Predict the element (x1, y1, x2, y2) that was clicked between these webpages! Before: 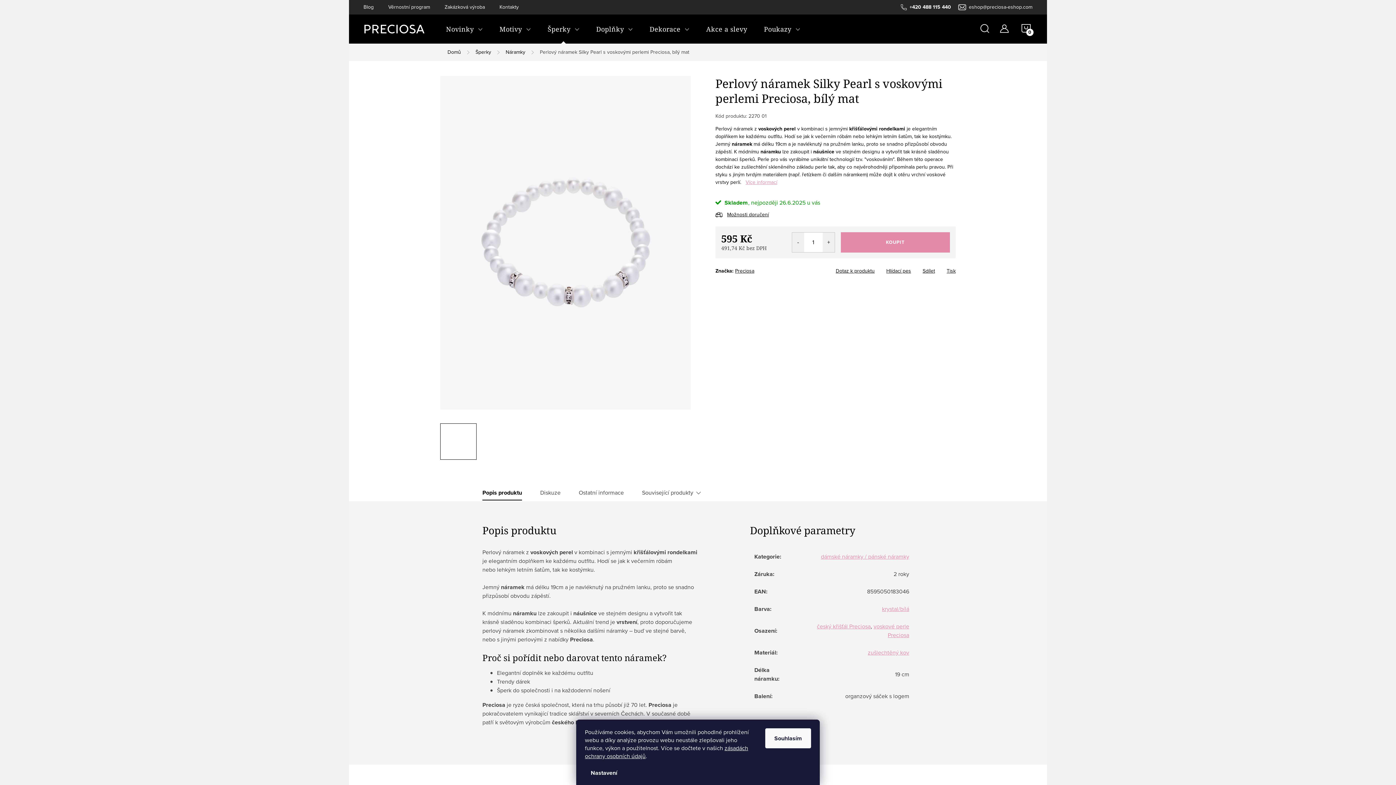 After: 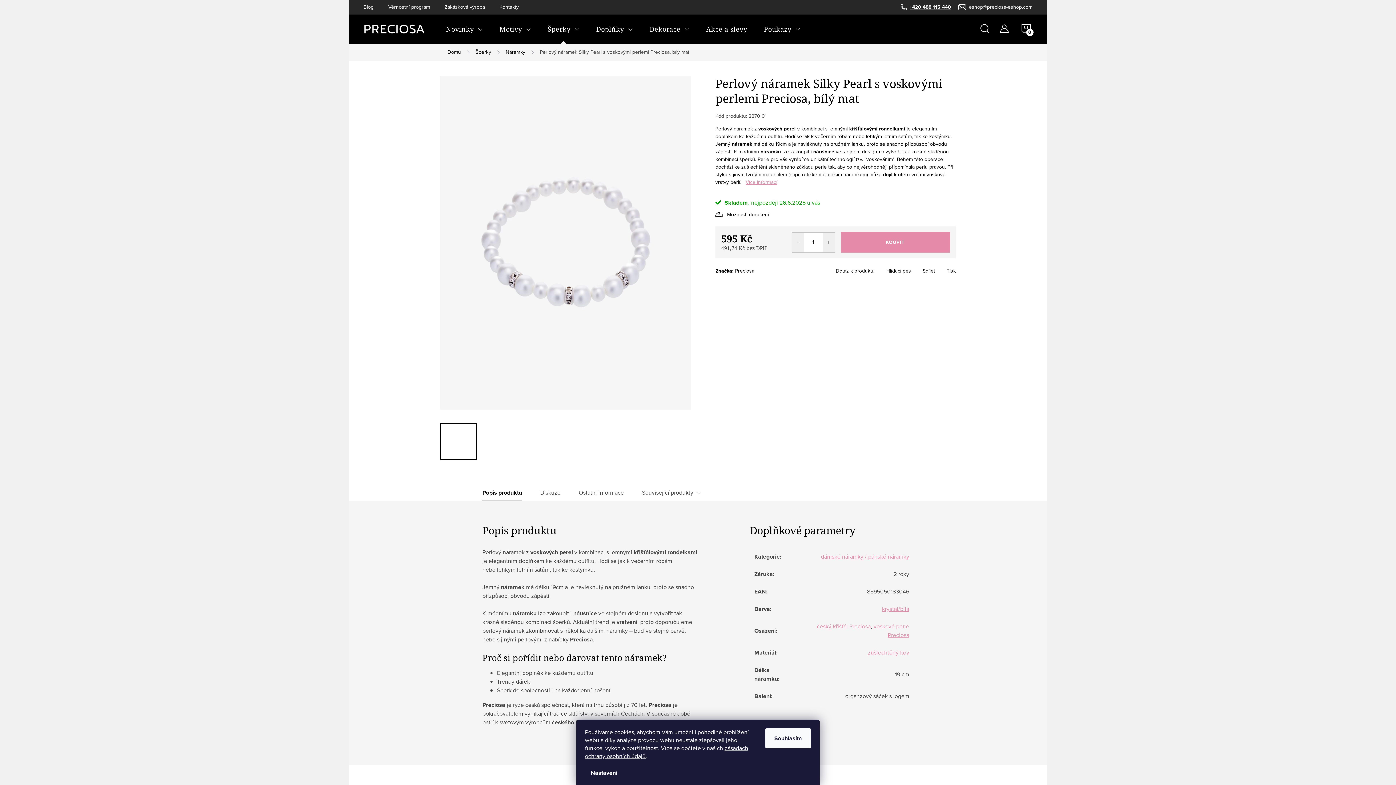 Action: bbox: (901, 3, 951, 10) label: Zavolat na +420488115440